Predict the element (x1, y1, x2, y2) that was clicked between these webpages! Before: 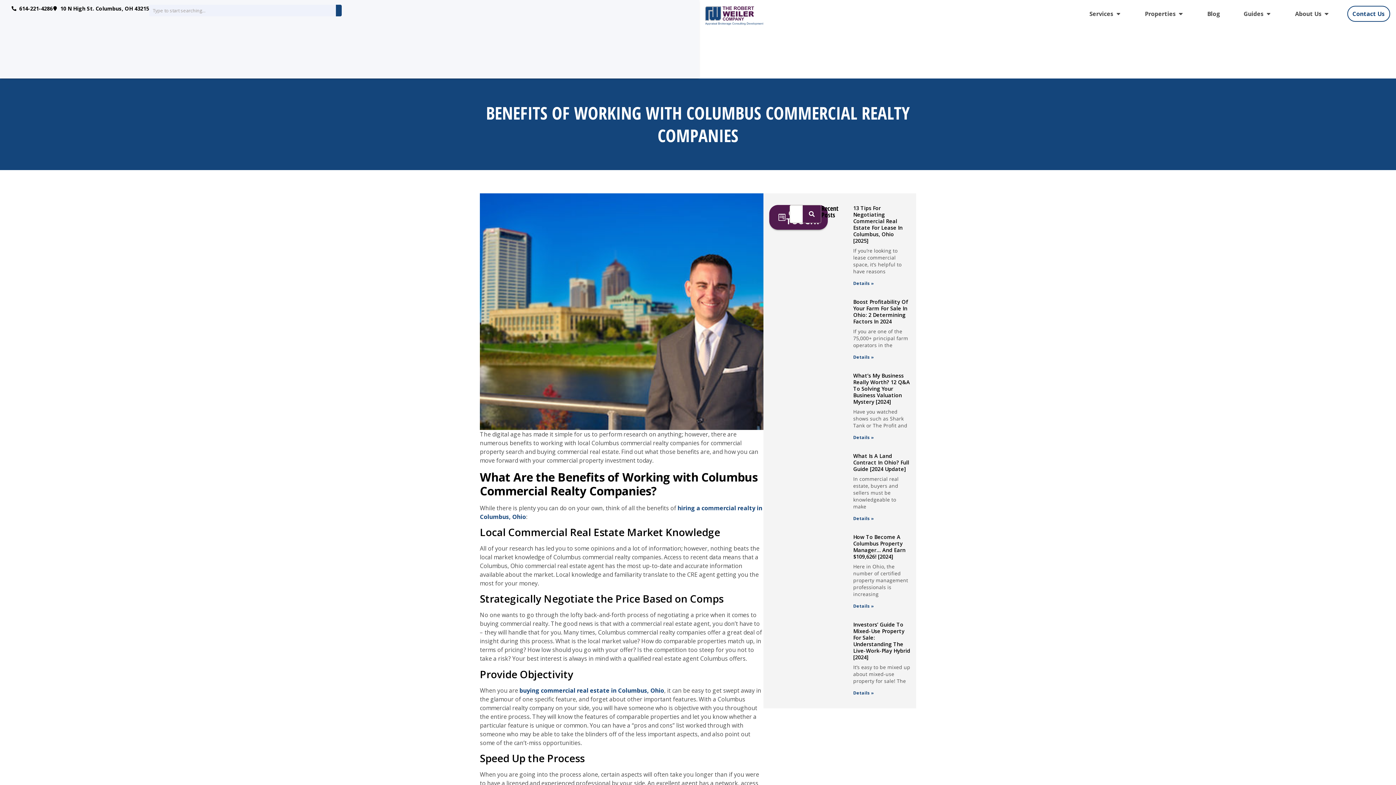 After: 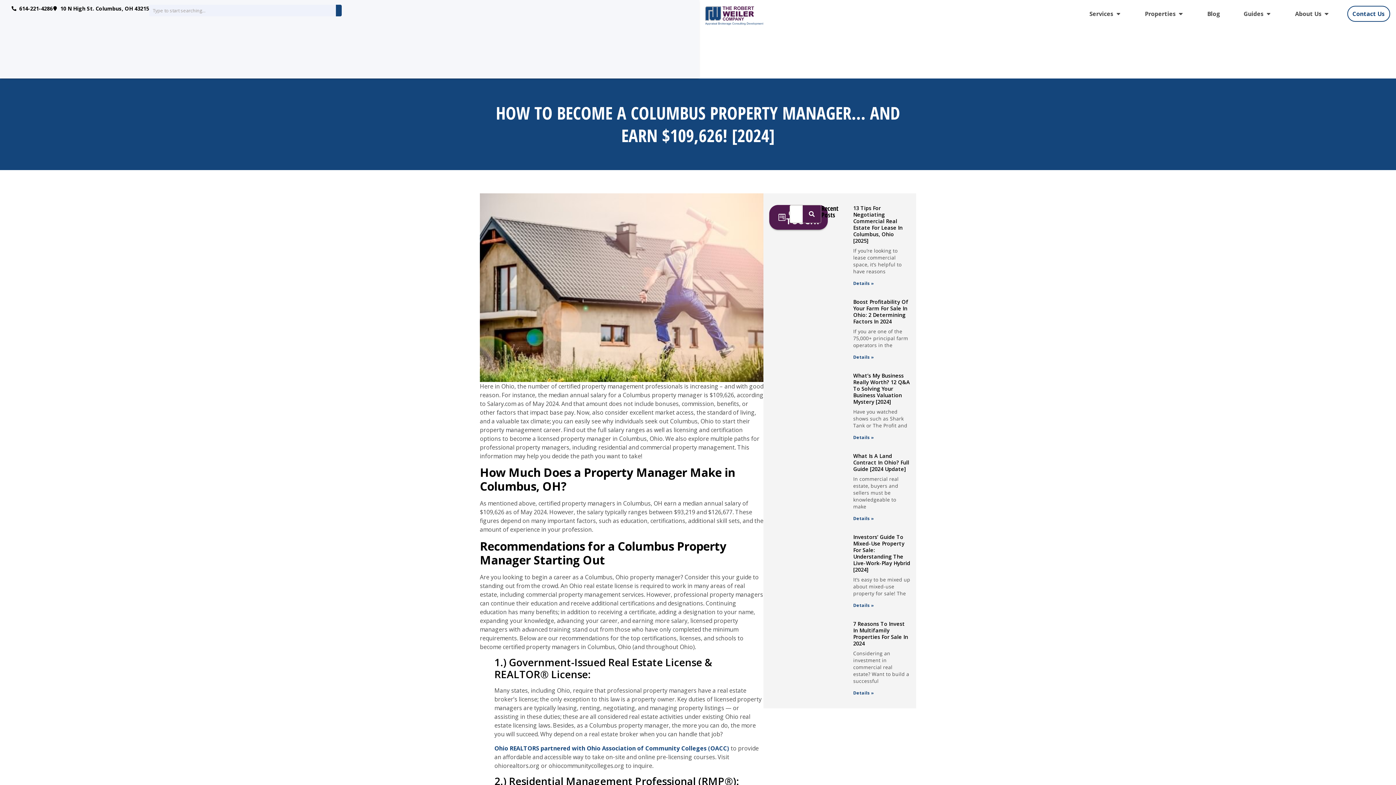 Action: bbox: (853, 533, 905, 560) label: How To Become A Columbus Property Manager… And Earn $109,626! [2024]